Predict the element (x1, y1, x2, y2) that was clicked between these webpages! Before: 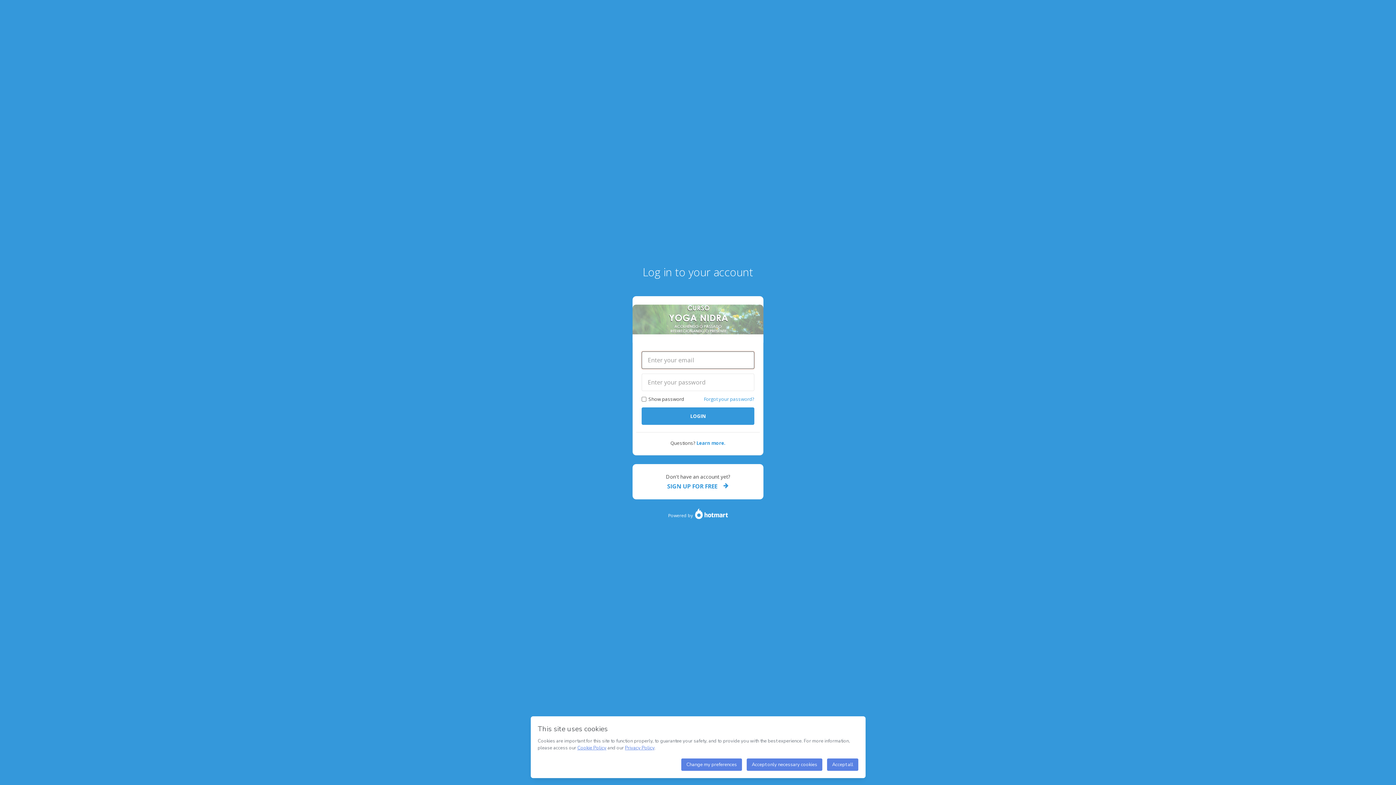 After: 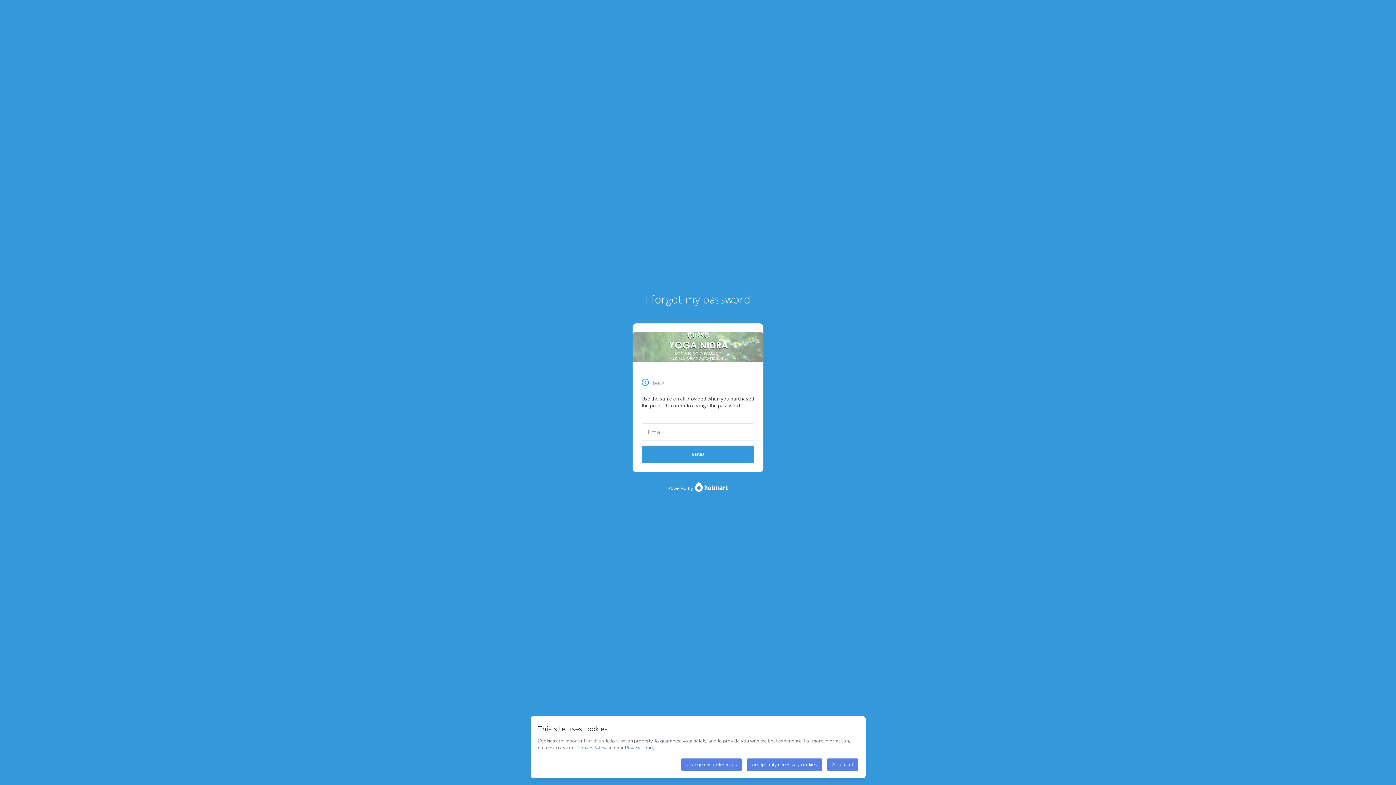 Action: label: Forgot your password? bbox: (704, 396, 754, 402)